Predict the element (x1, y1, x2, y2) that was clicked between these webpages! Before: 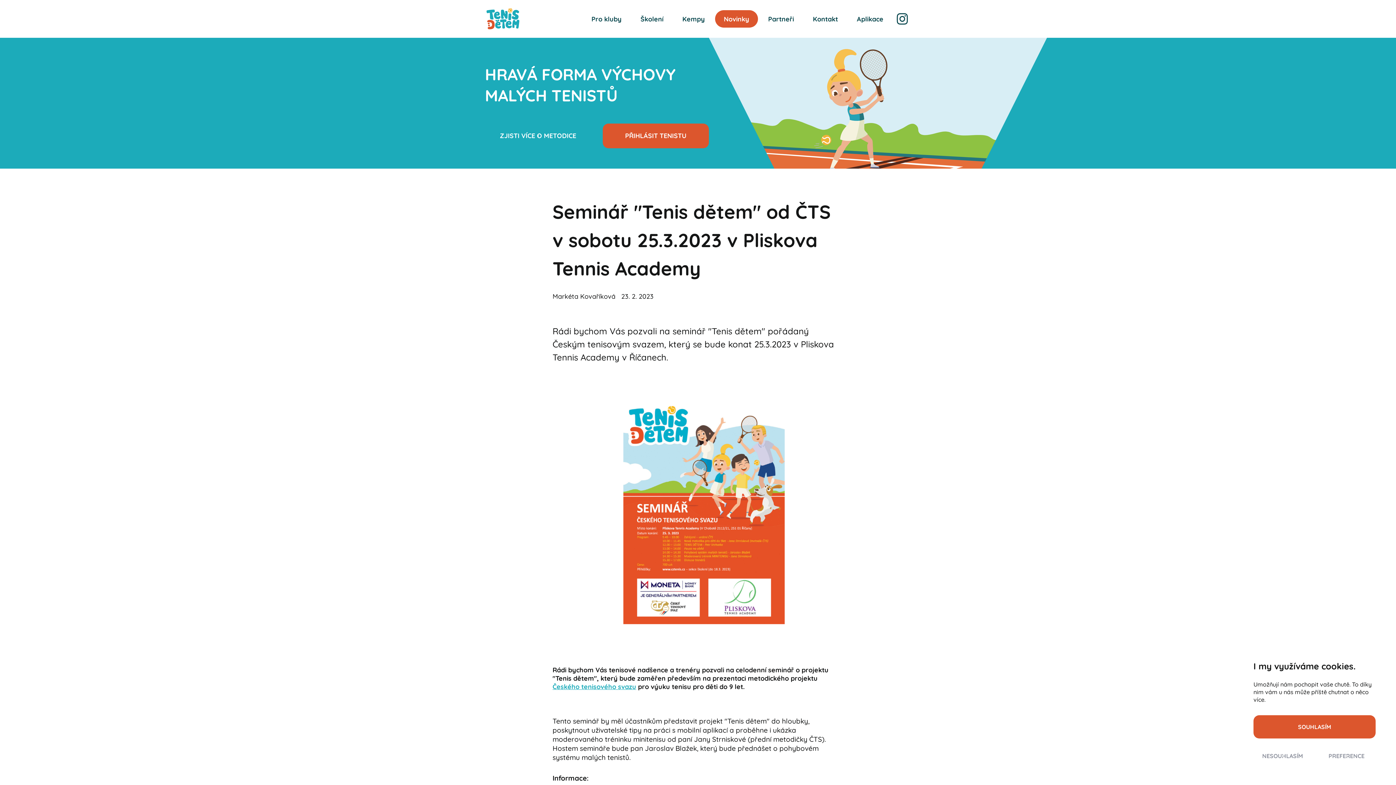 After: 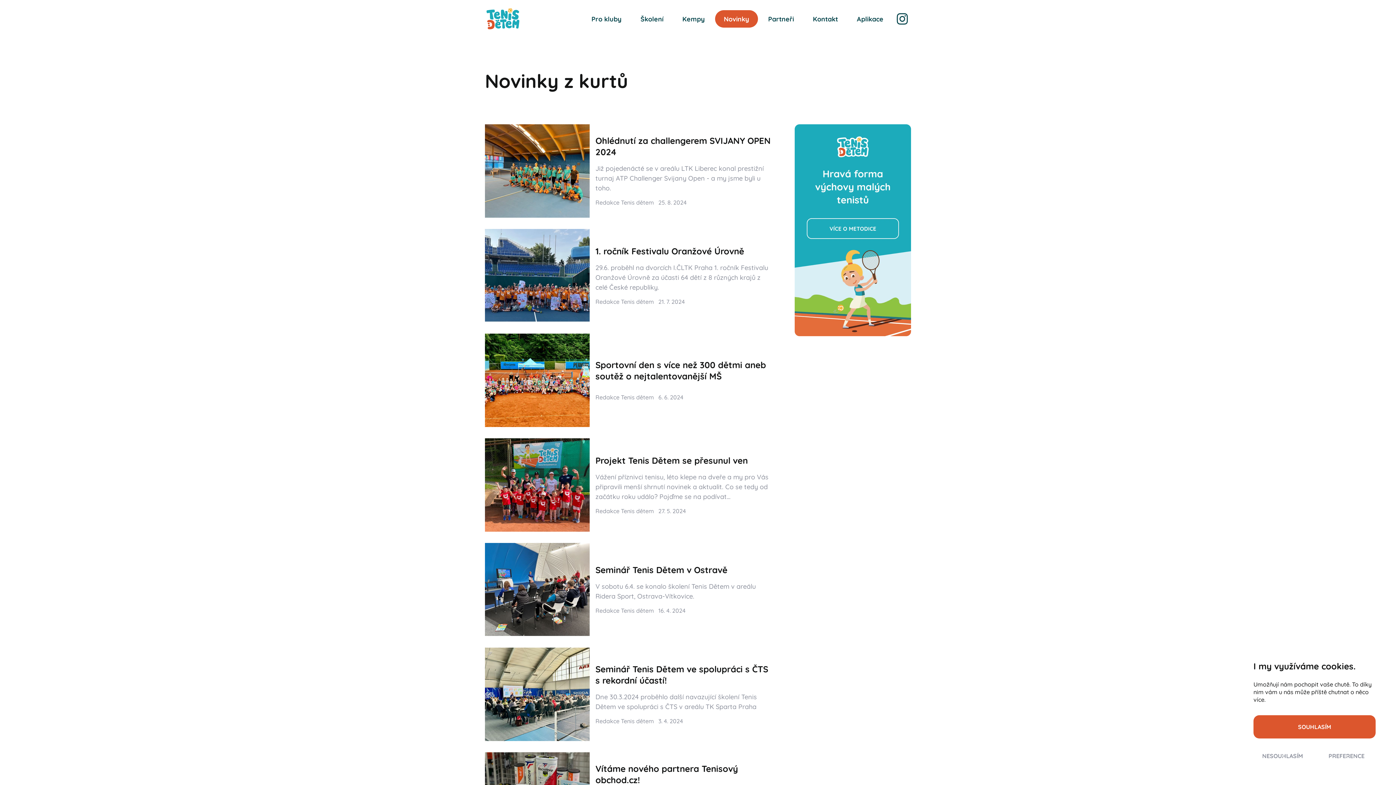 Action: bbox: (715, 10, 758, 27) label: Novinky